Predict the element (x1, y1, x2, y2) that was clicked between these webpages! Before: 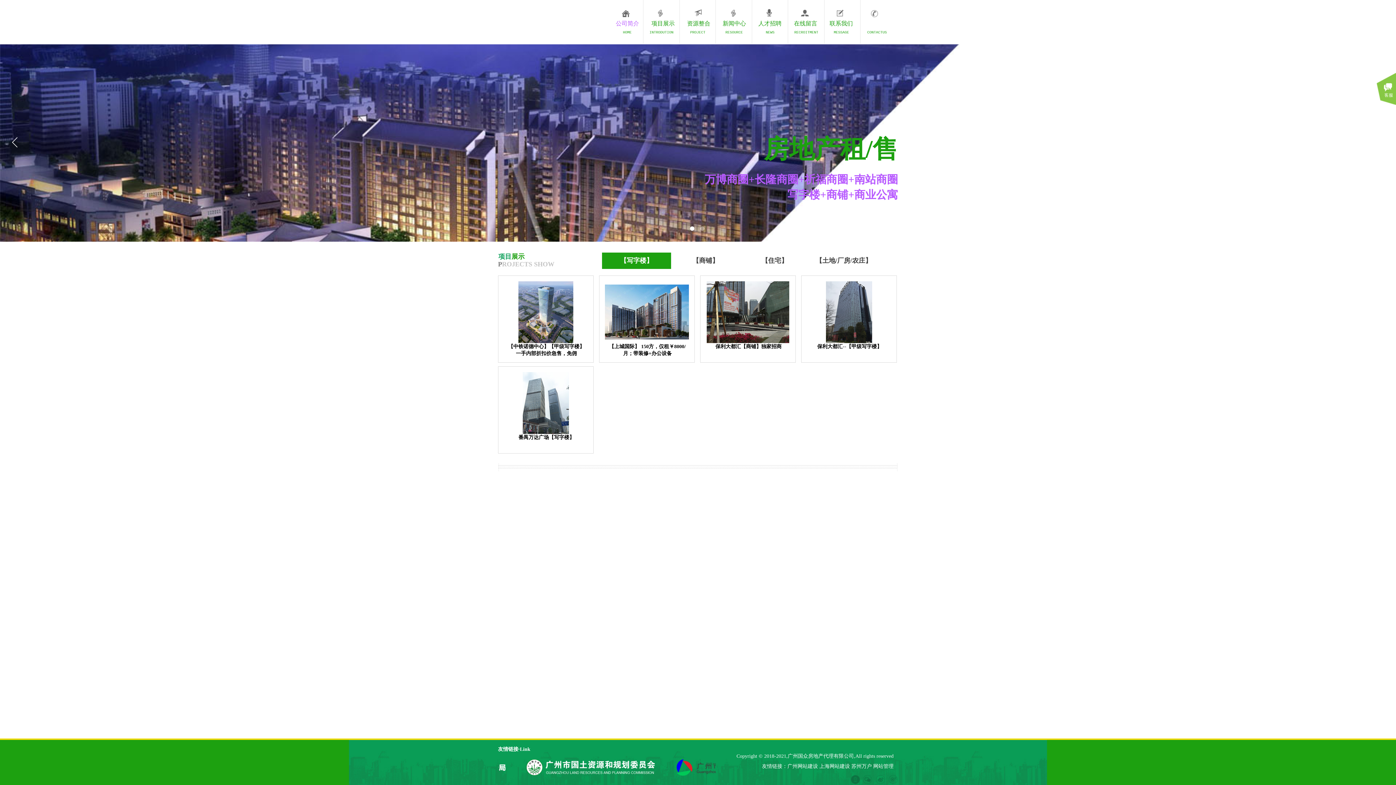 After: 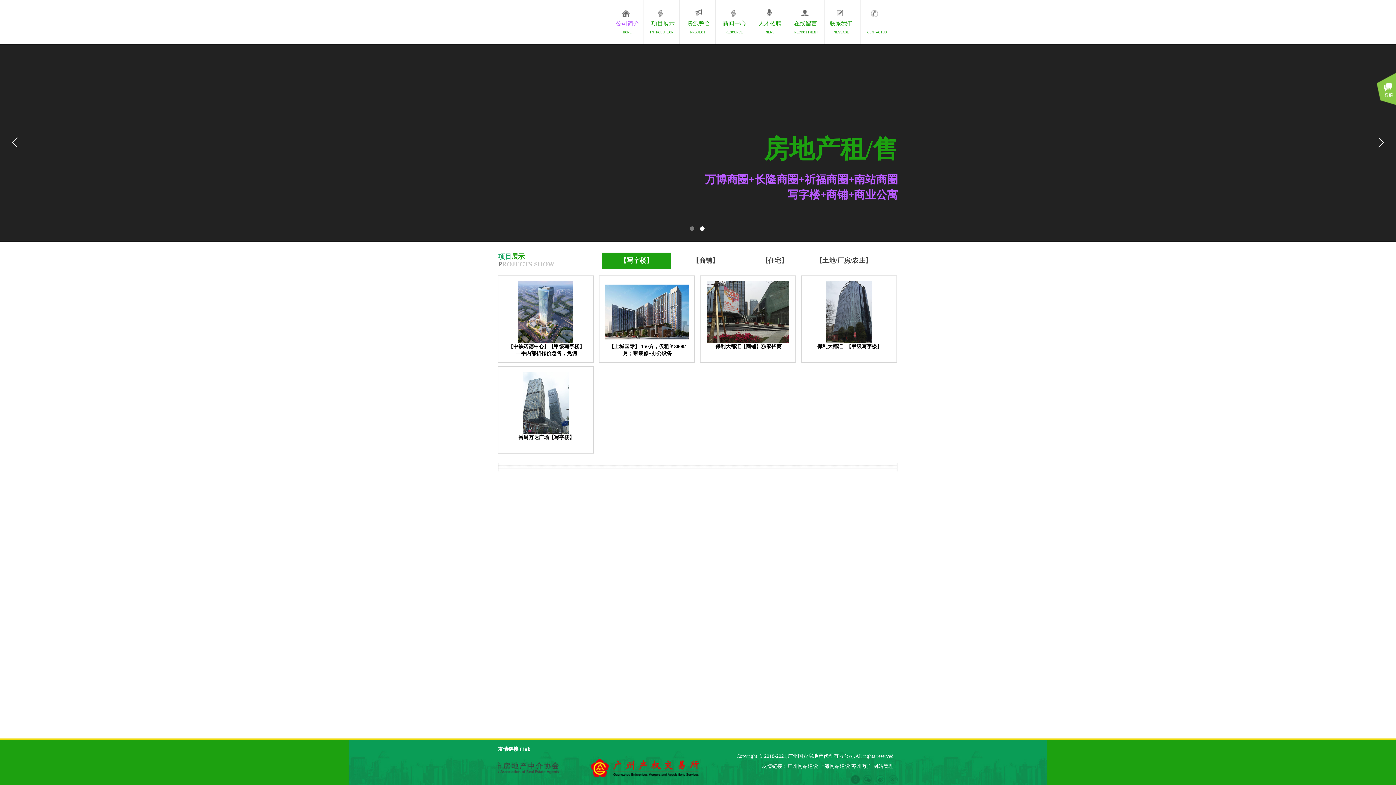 Action: label: 苏州万户 bbox: (851, 764, 872, 769)